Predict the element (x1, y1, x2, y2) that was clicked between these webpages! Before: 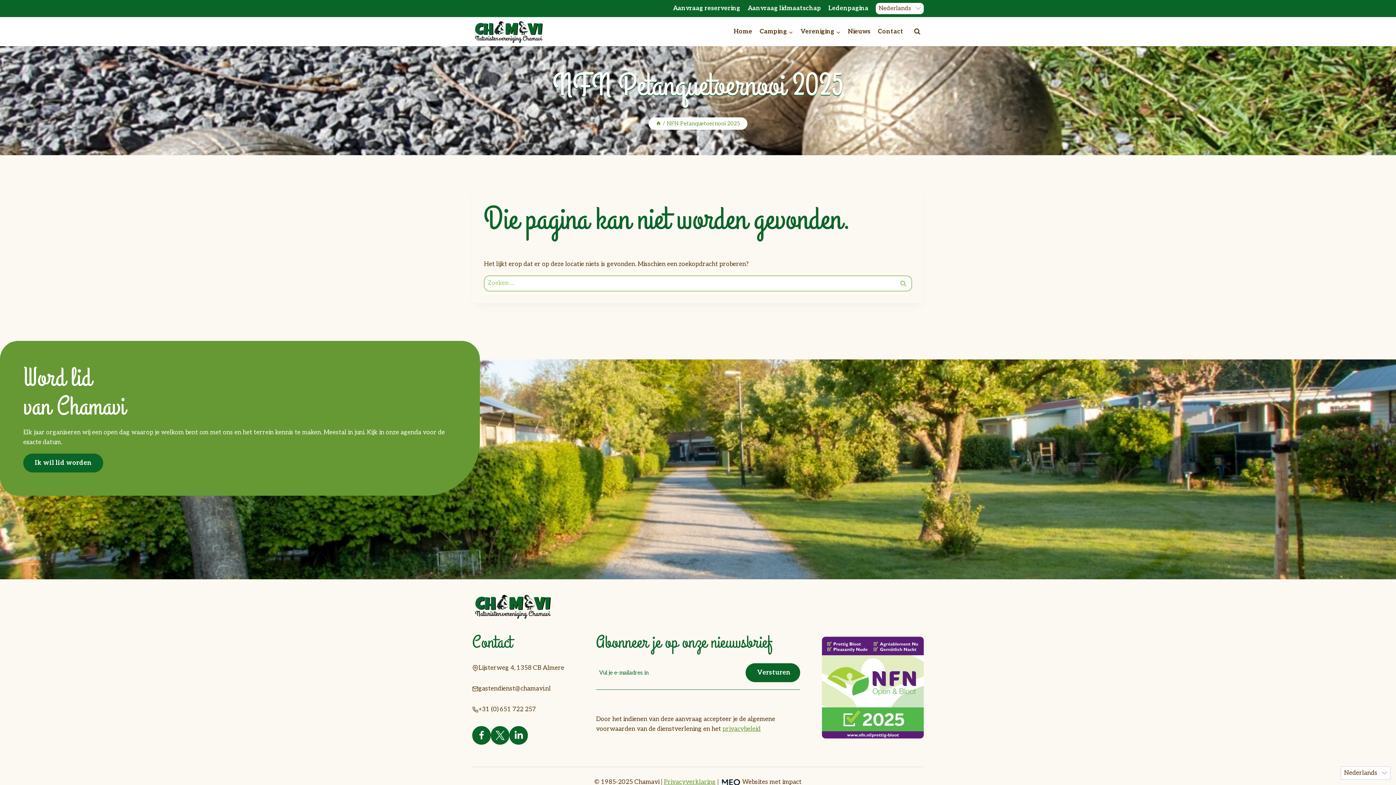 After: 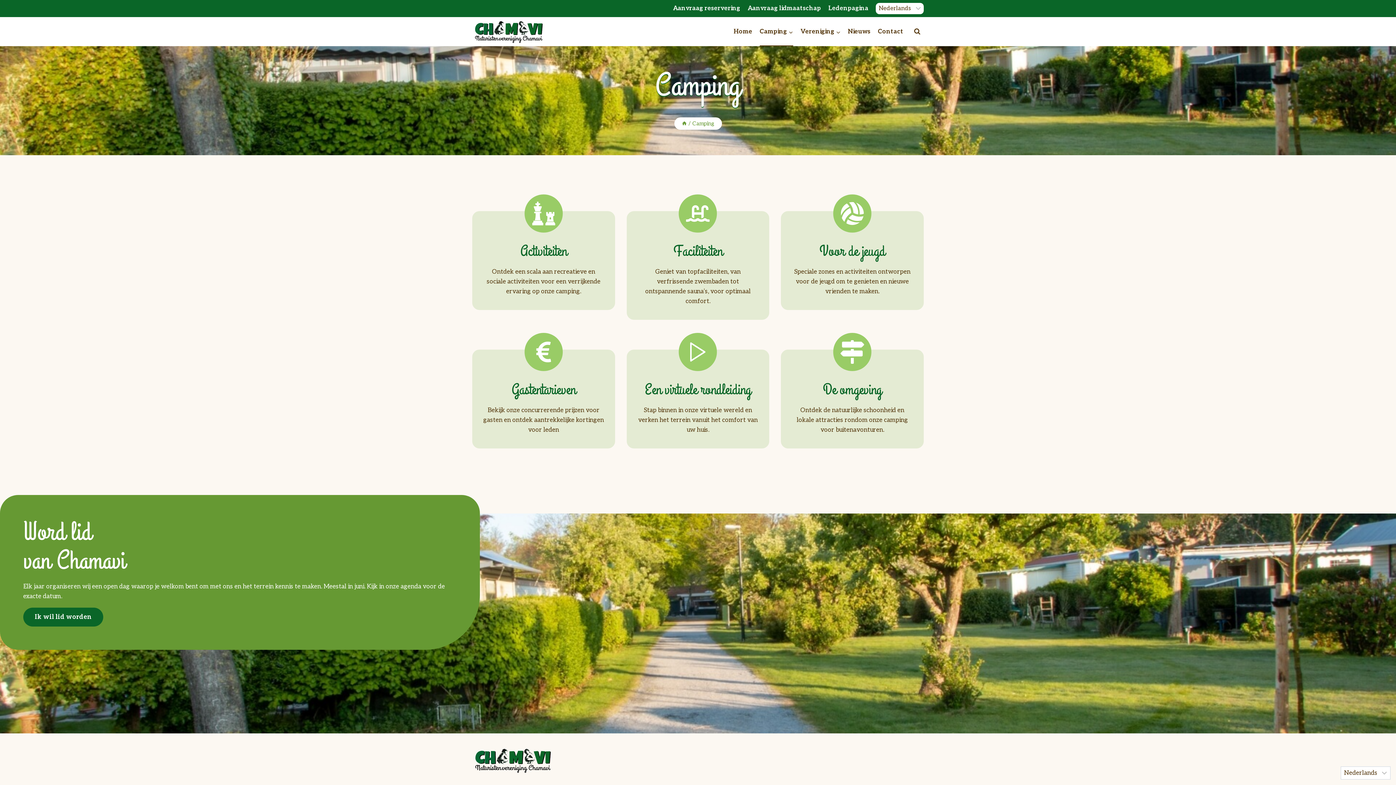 Action: bbox: (756, 17, 797, 46) label: Camping